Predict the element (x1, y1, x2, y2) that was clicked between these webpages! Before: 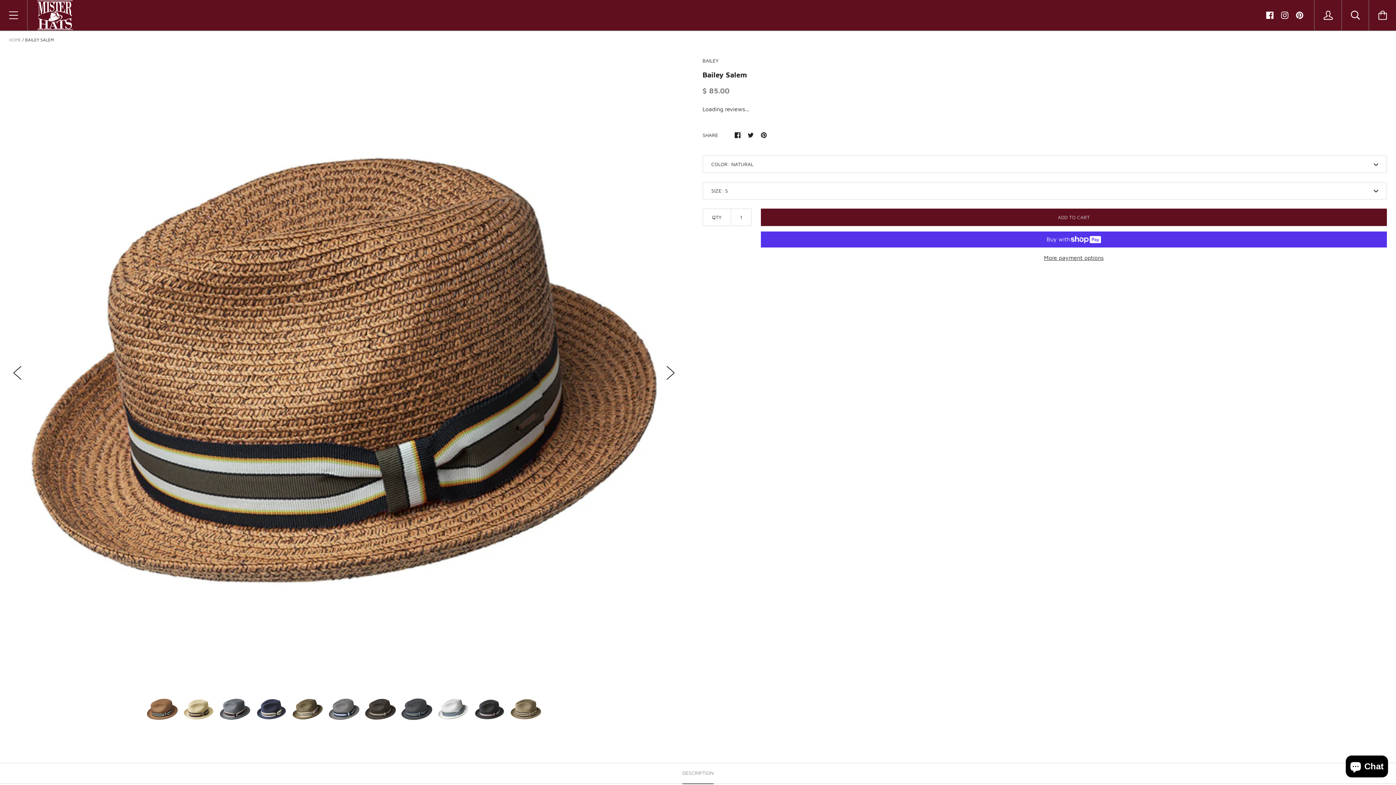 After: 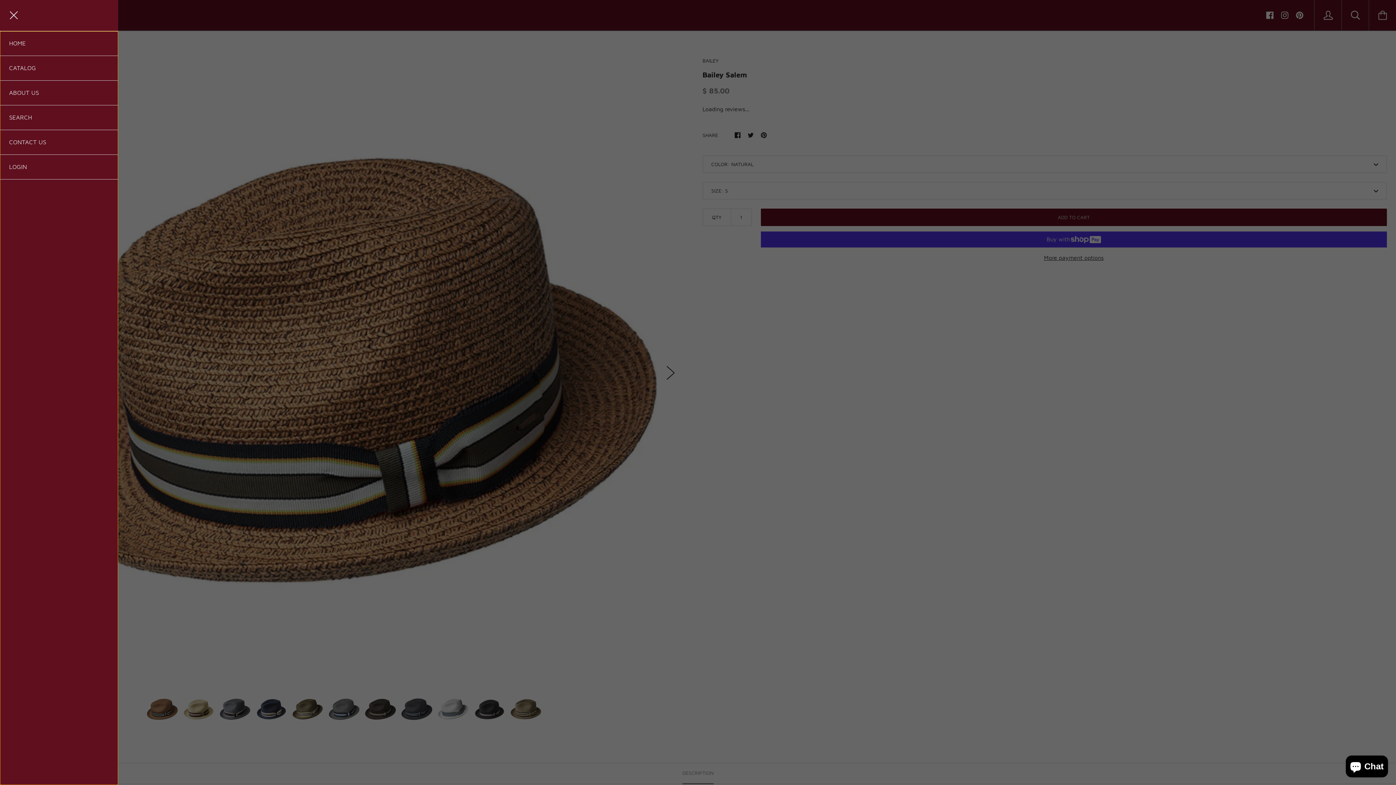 Action: bbox: (0, 0, 27, 30)